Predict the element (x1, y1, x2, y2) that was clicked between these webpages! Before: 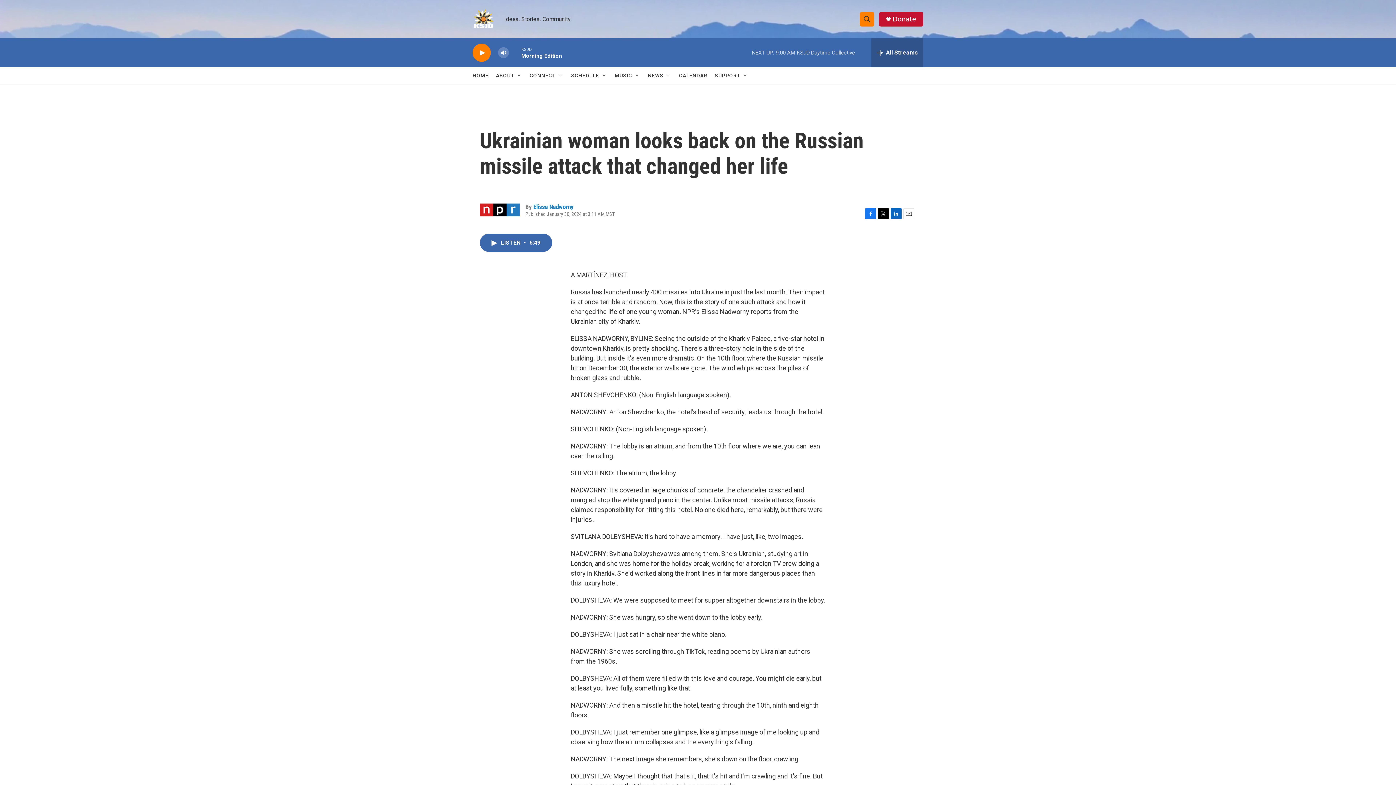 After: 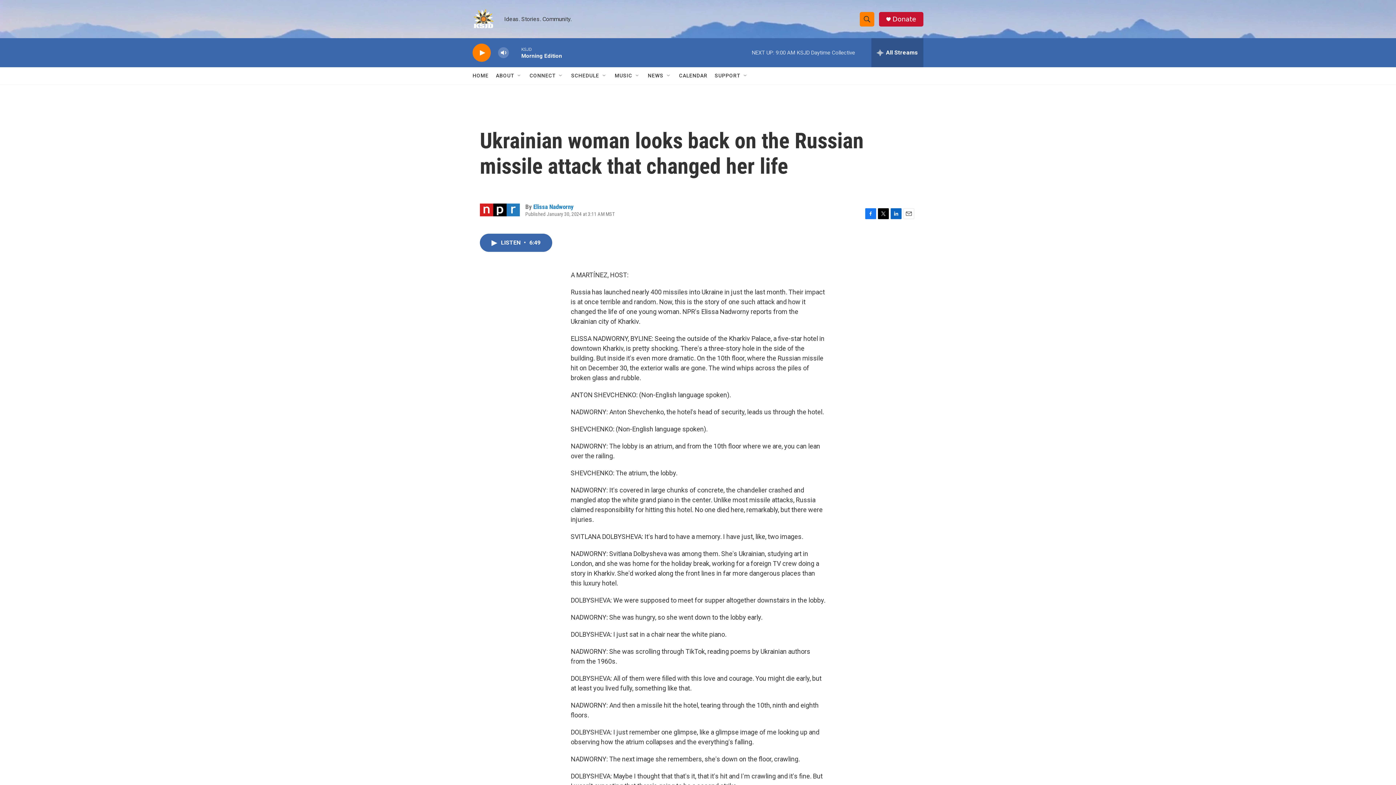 Action: bbox: (903, 208, 914, 219) label: Email